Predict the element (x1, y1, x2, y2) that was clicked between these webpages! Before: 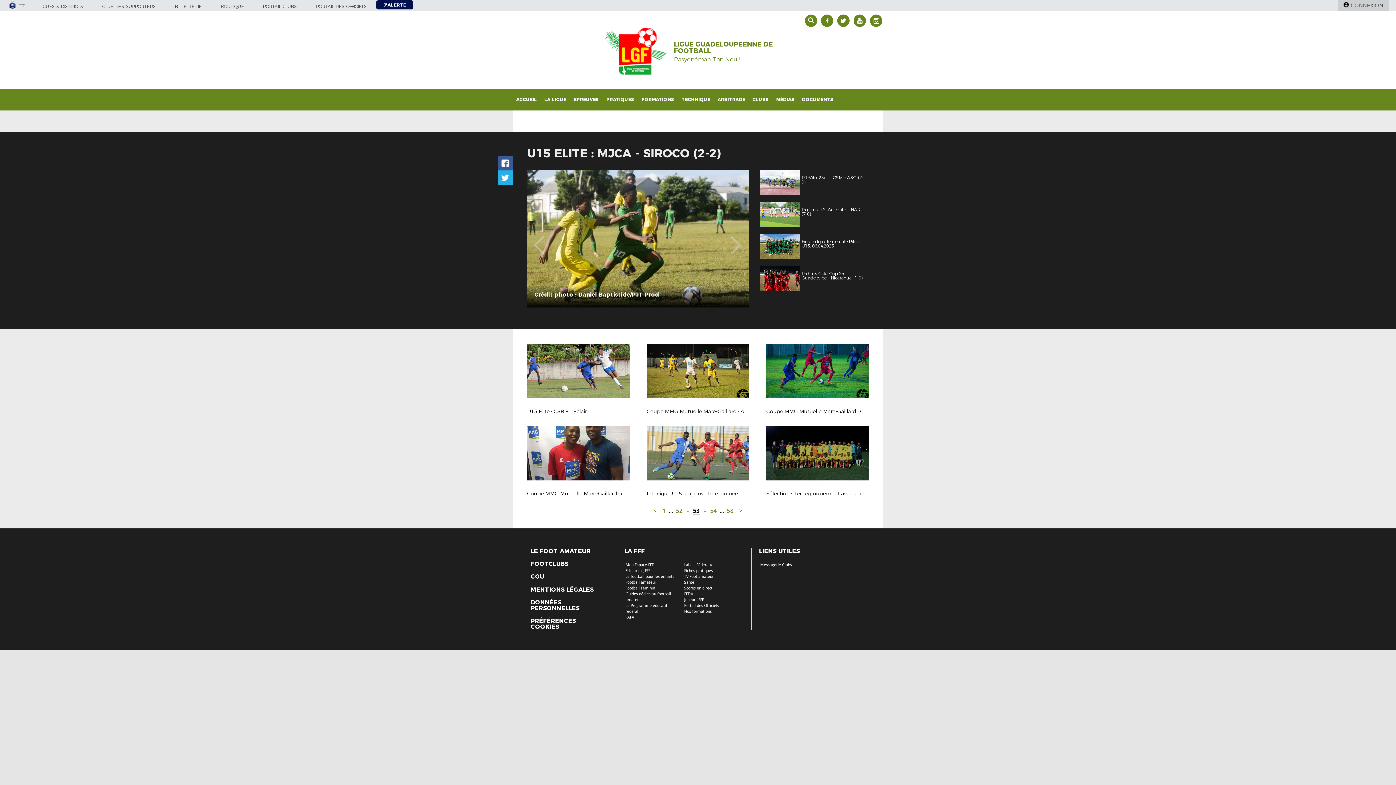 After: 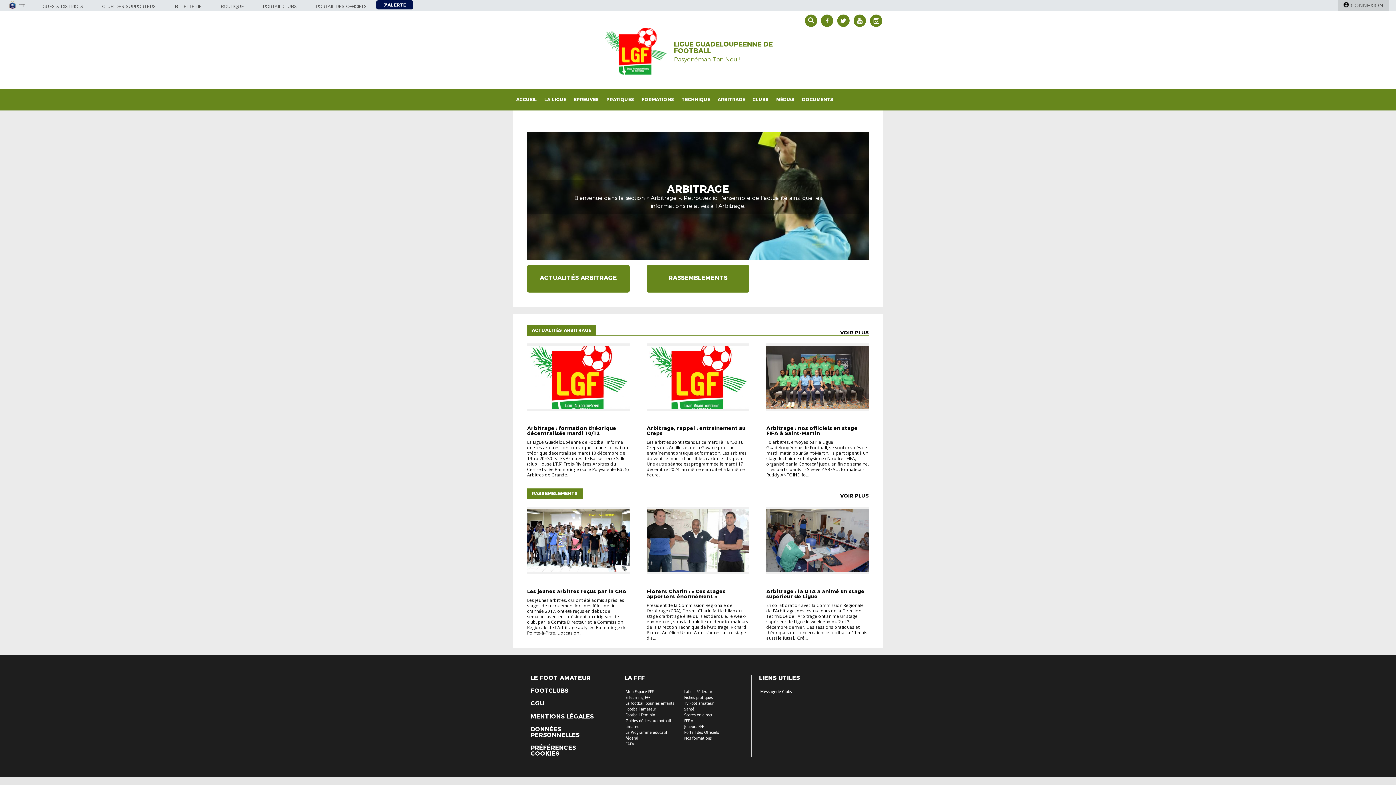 Action: bbox: (714, 88, 749, 110) label: ARBITRAGE